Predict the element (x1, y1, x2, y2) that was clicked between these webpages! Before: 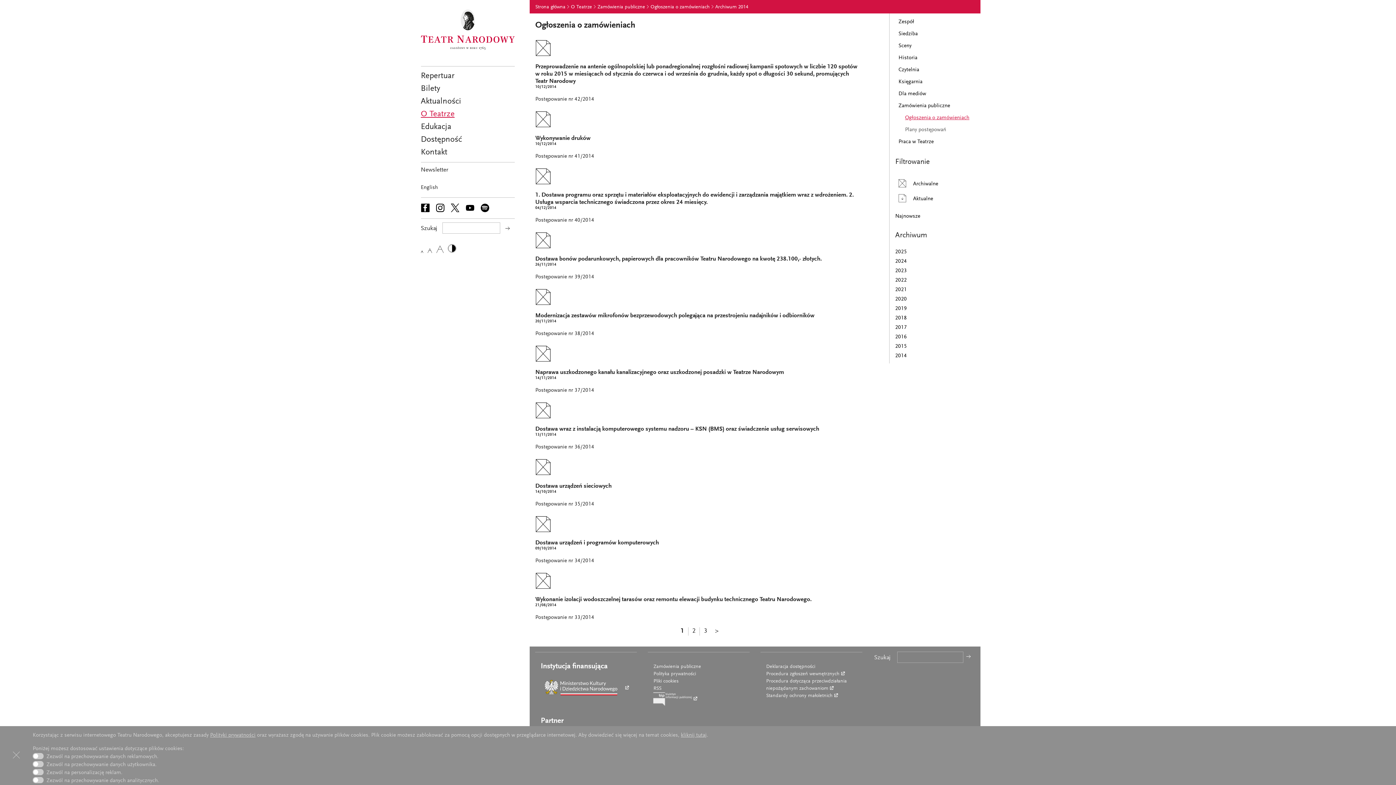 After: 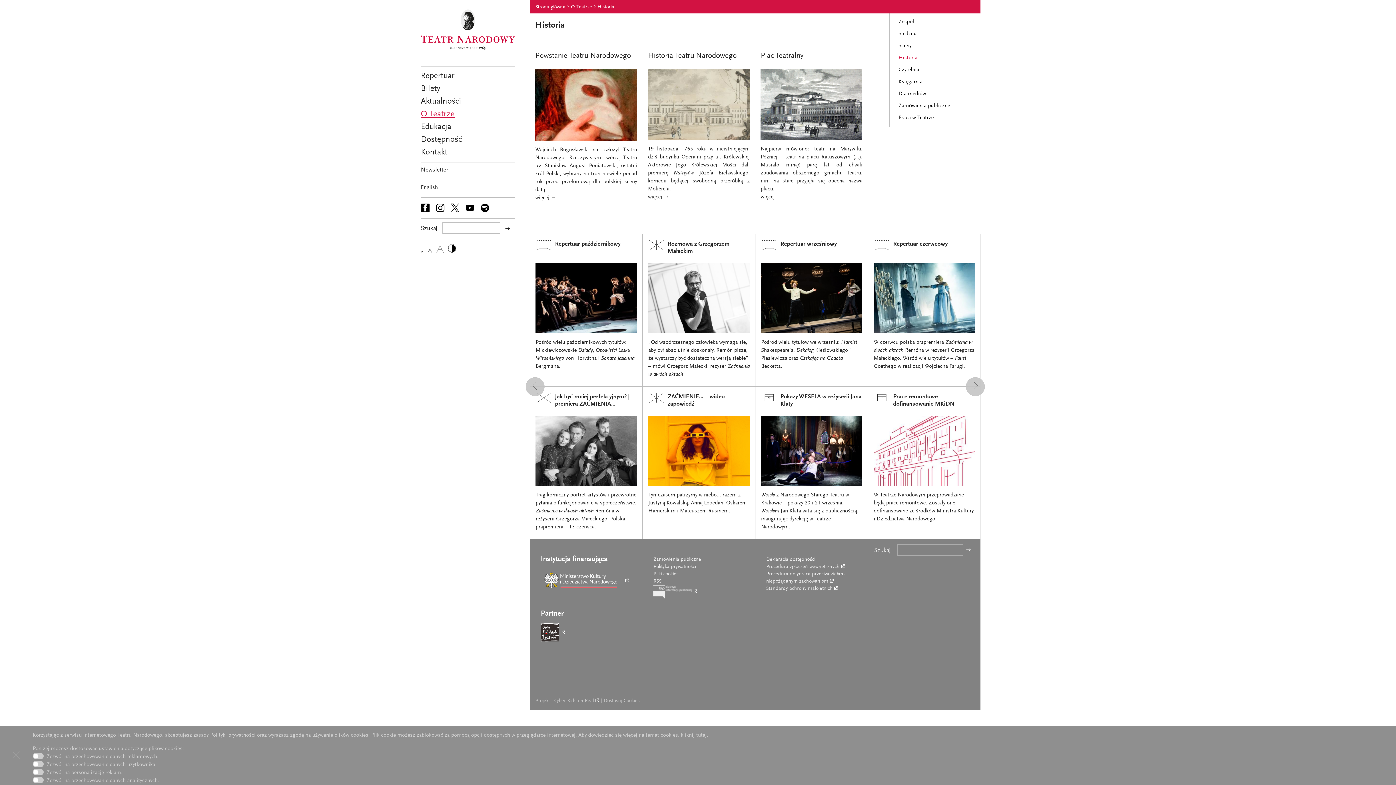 Action: bbox: (895, 52, 975, 64) label: Historia